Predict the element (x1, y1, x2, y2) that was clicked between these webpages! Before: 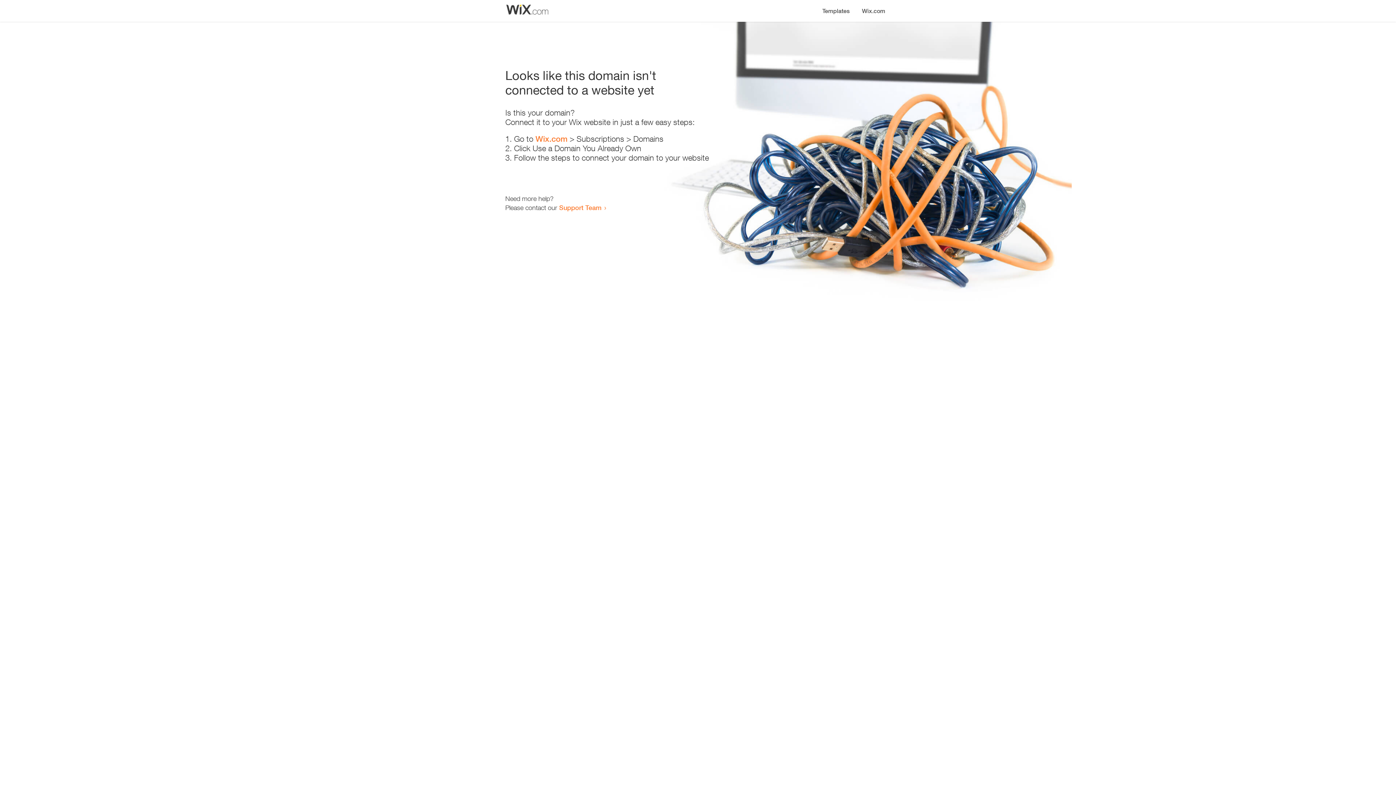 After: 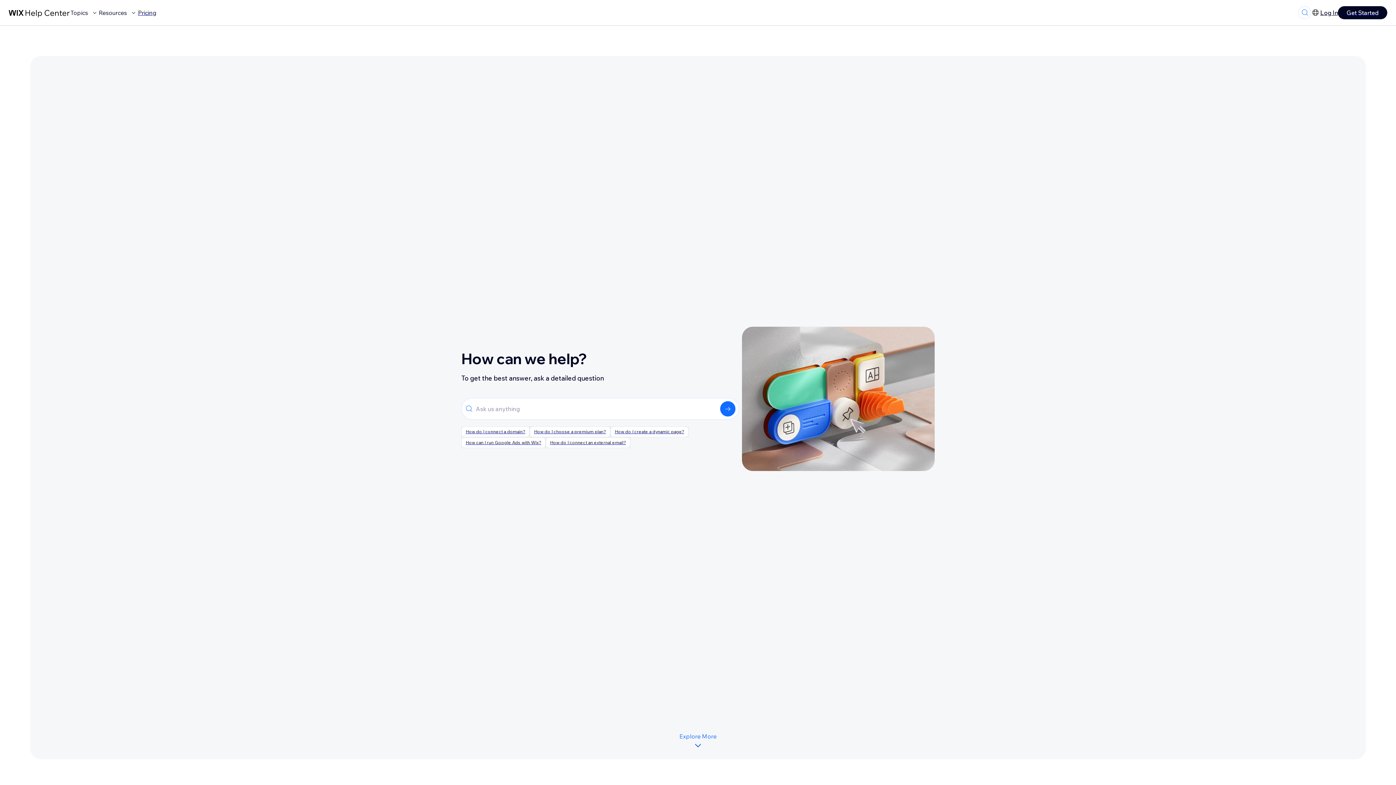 Action: bbox: (559, 203, 601, 211) label: Support Team